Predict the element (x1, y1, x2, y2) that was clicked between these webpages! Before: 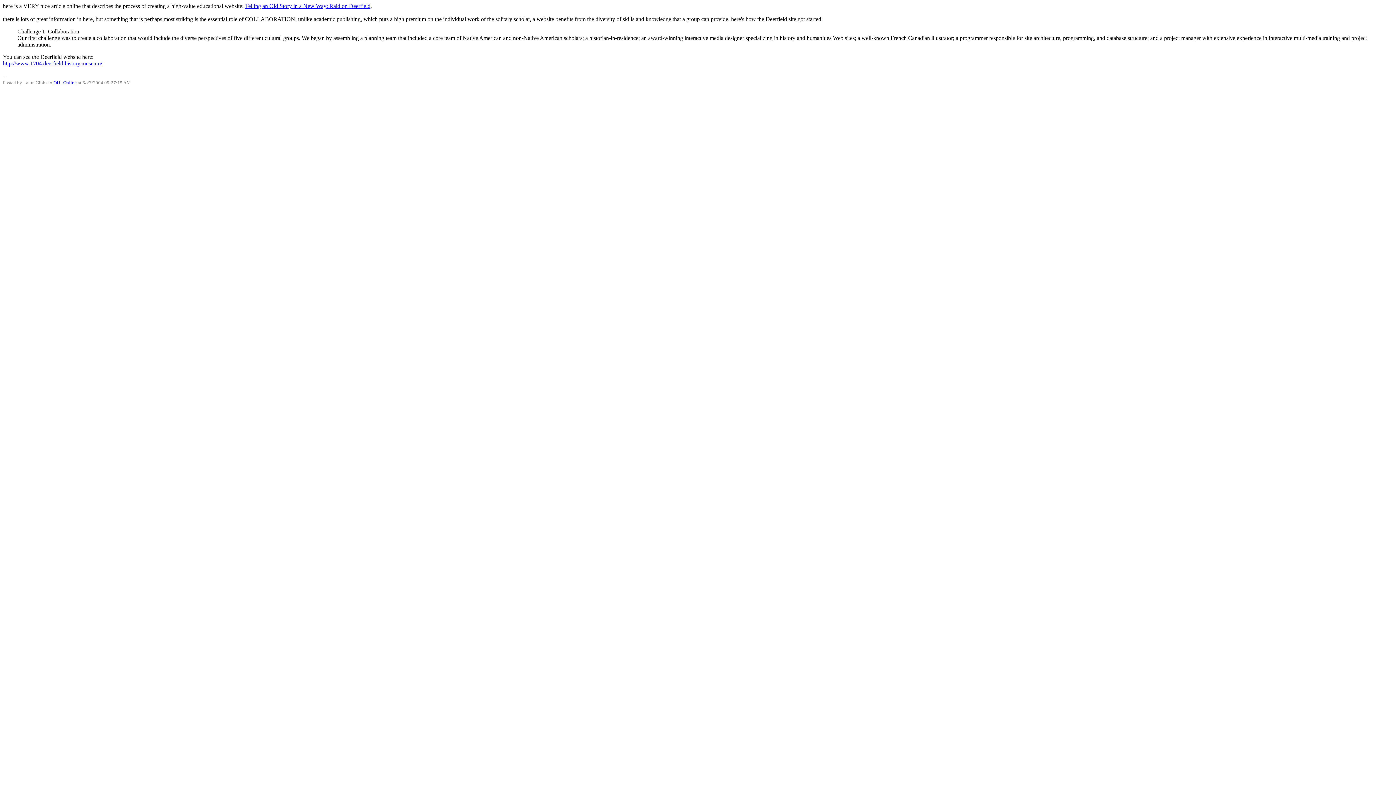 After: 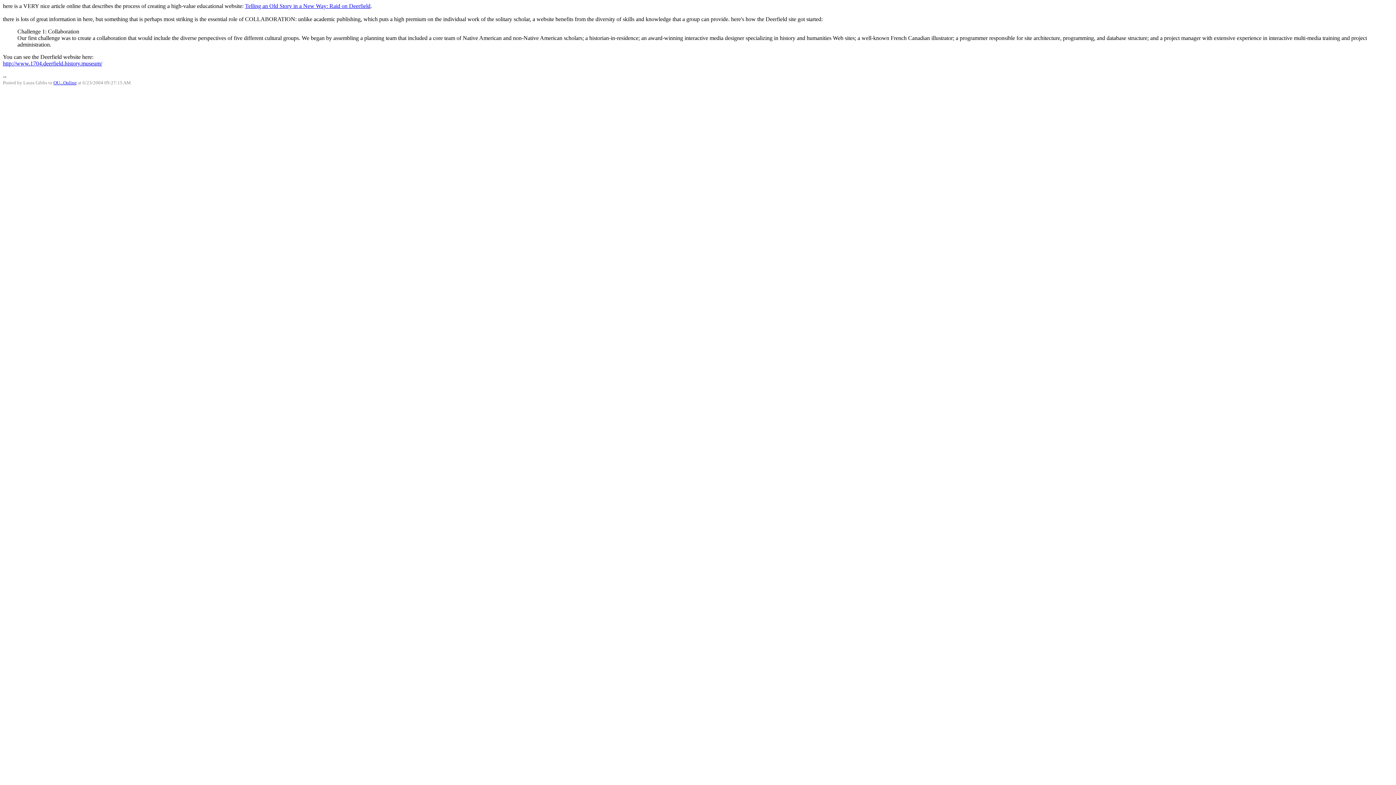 Action: bbox: (245, 2, 370, 9) label: Telling an Old Story in a New Way: Raid on Deerfield